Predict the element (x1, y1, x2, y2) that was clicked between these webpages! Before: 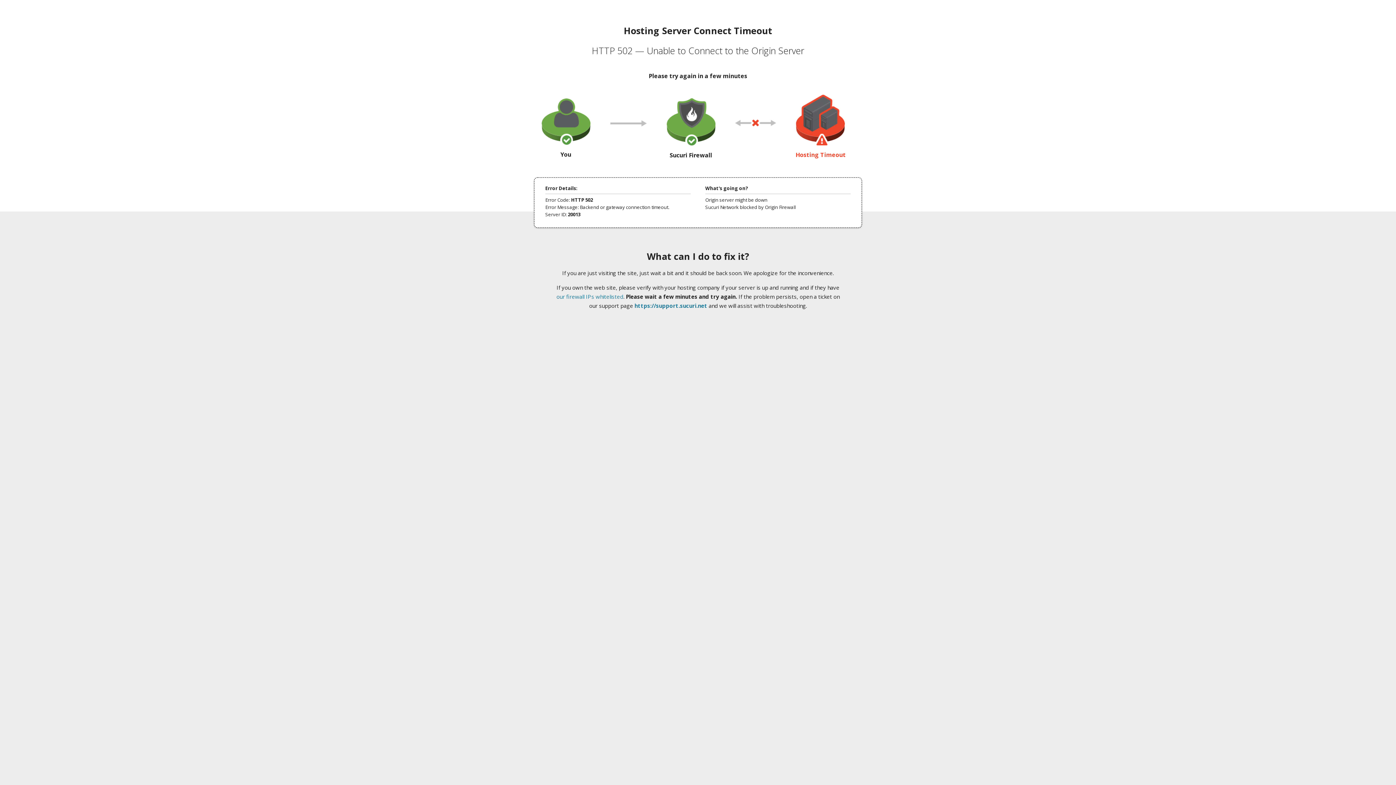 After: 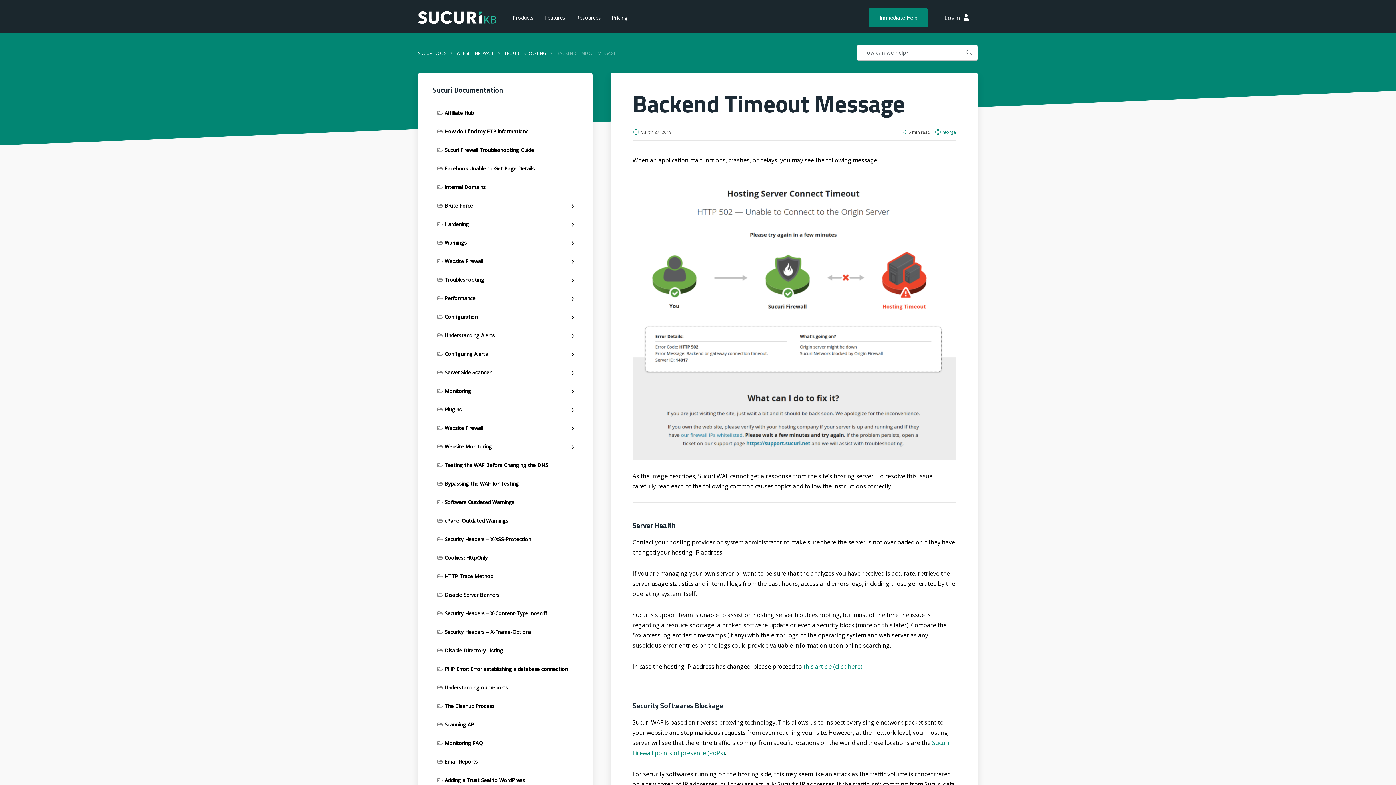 Action: label: our firewall IPs whitelisted bbox: (556, 293, 623, 300)